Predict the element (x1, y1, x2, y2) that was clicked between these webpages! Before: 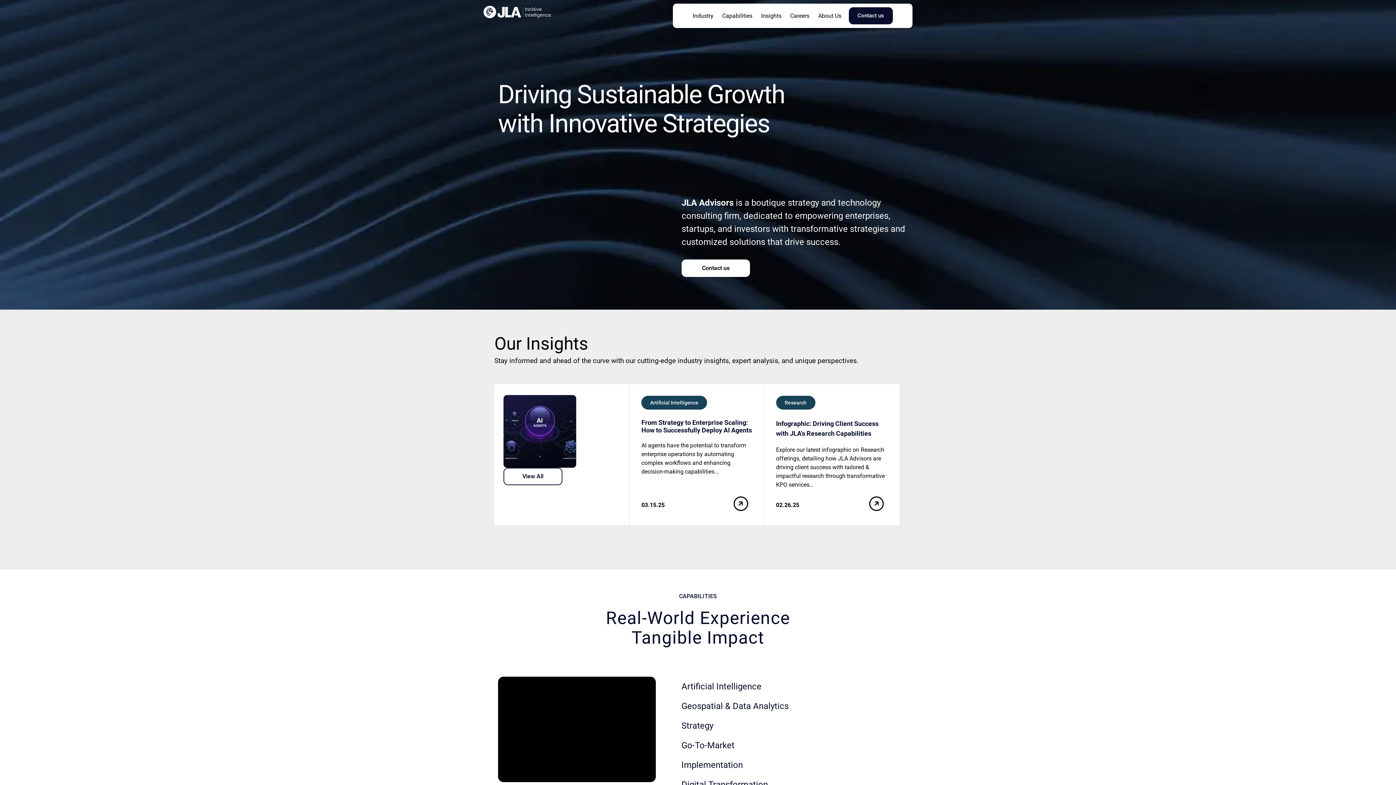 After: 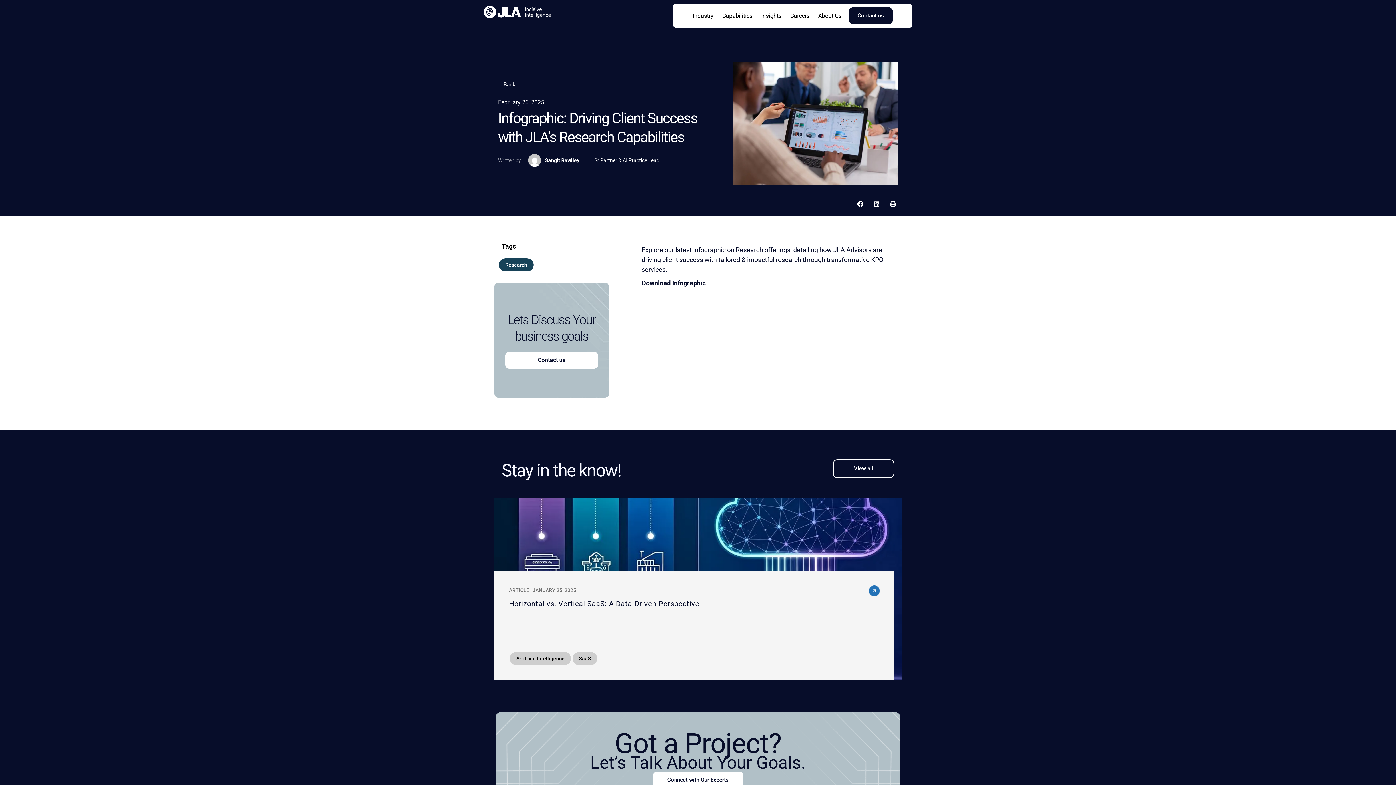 Action: bbox: (869, 496, 884, 511)